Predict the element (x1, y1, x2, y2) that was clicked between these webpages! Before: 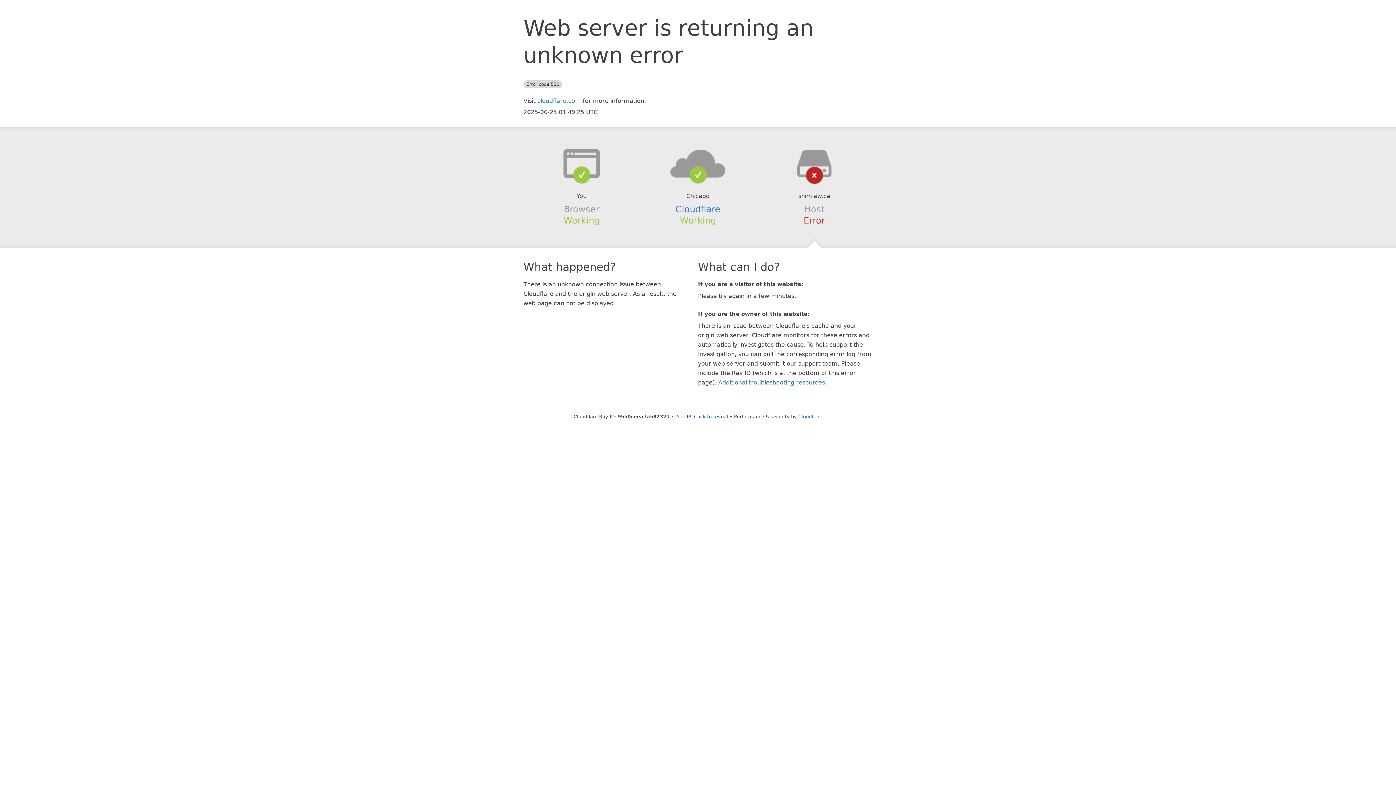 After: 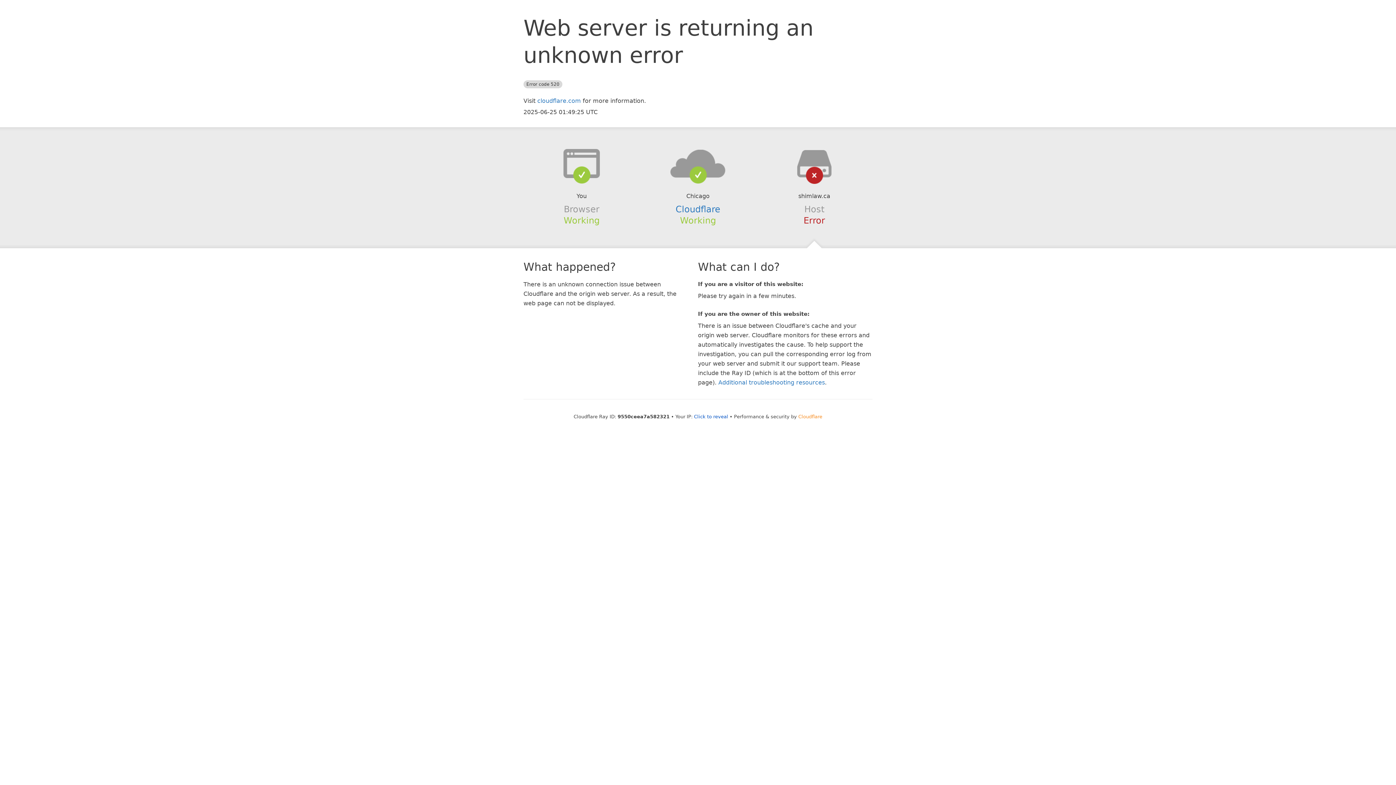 Action: label: Cloudflare bbox: (798, 414, 822, 419)